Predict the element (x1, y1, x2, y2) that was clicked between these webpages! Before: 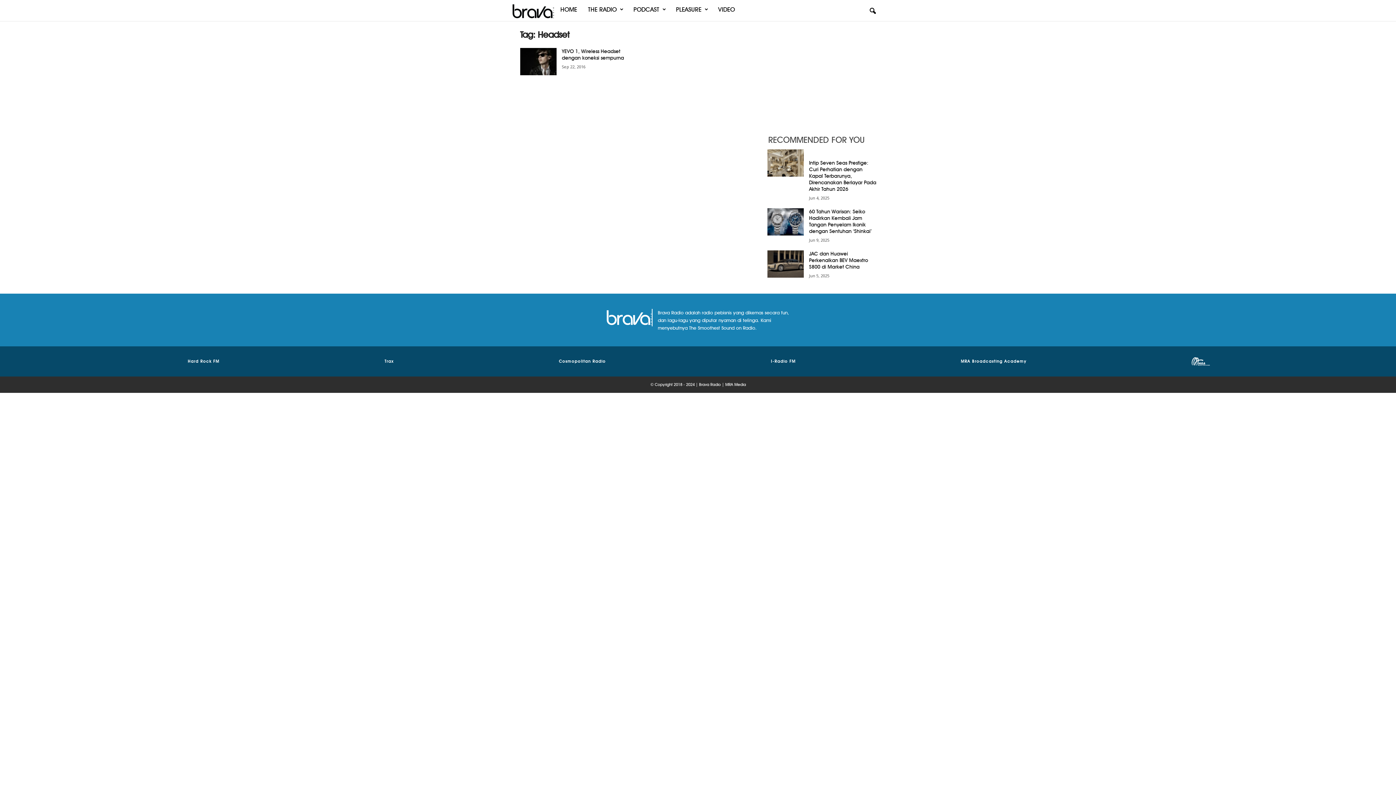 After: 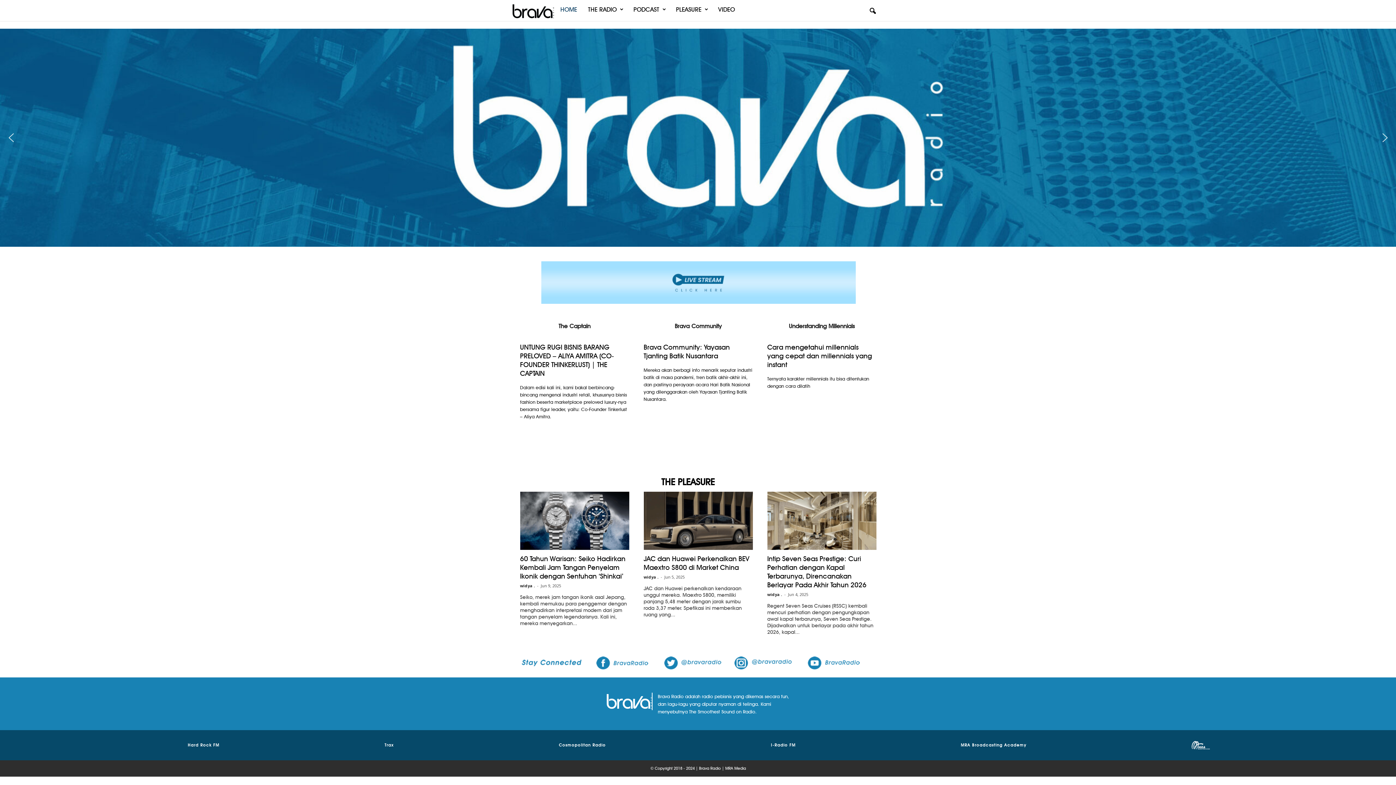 Action: label: Brava Radio bbox: (512, 8, 561, 13)